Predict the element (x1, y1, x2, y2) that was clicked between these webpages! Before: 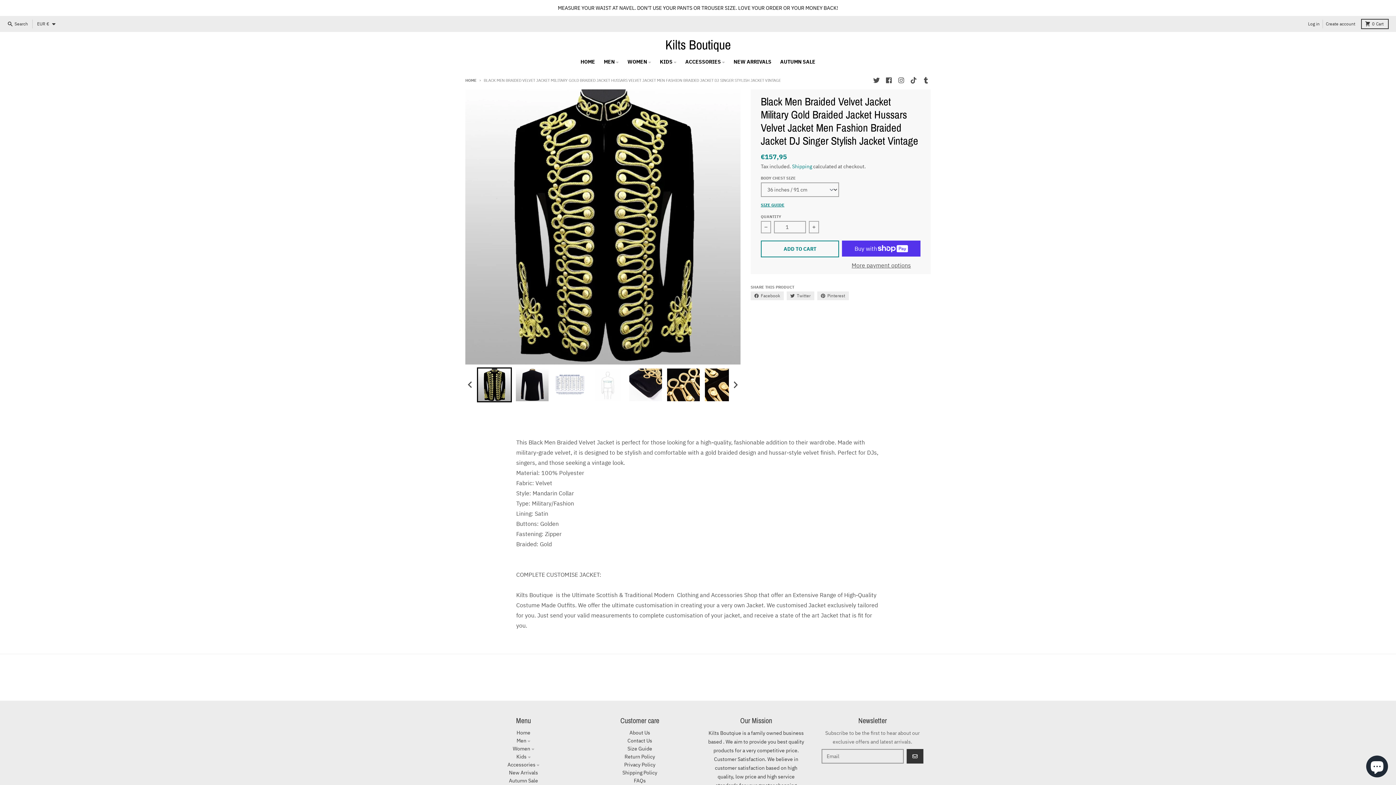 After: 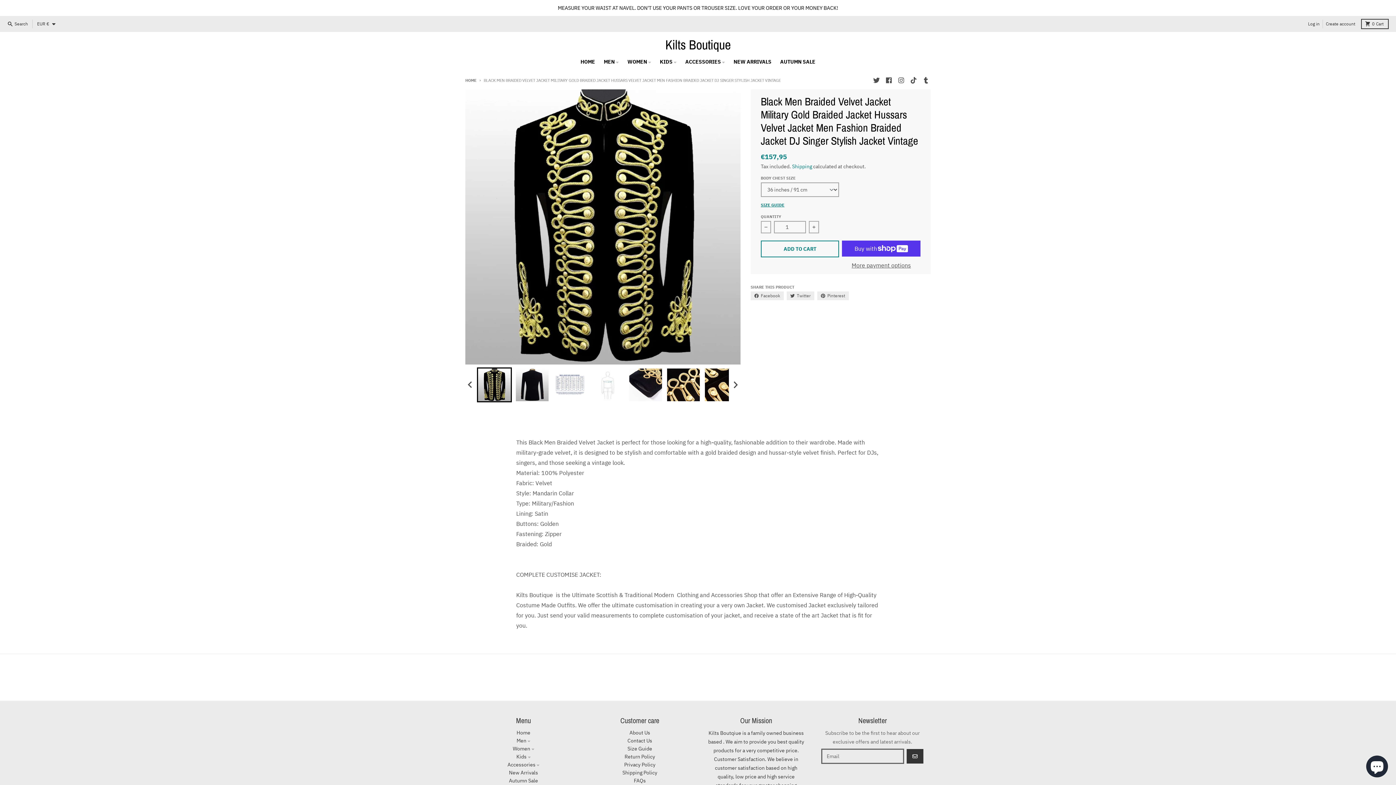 Action: label: GO bbox: (906, 749, 923, 764)